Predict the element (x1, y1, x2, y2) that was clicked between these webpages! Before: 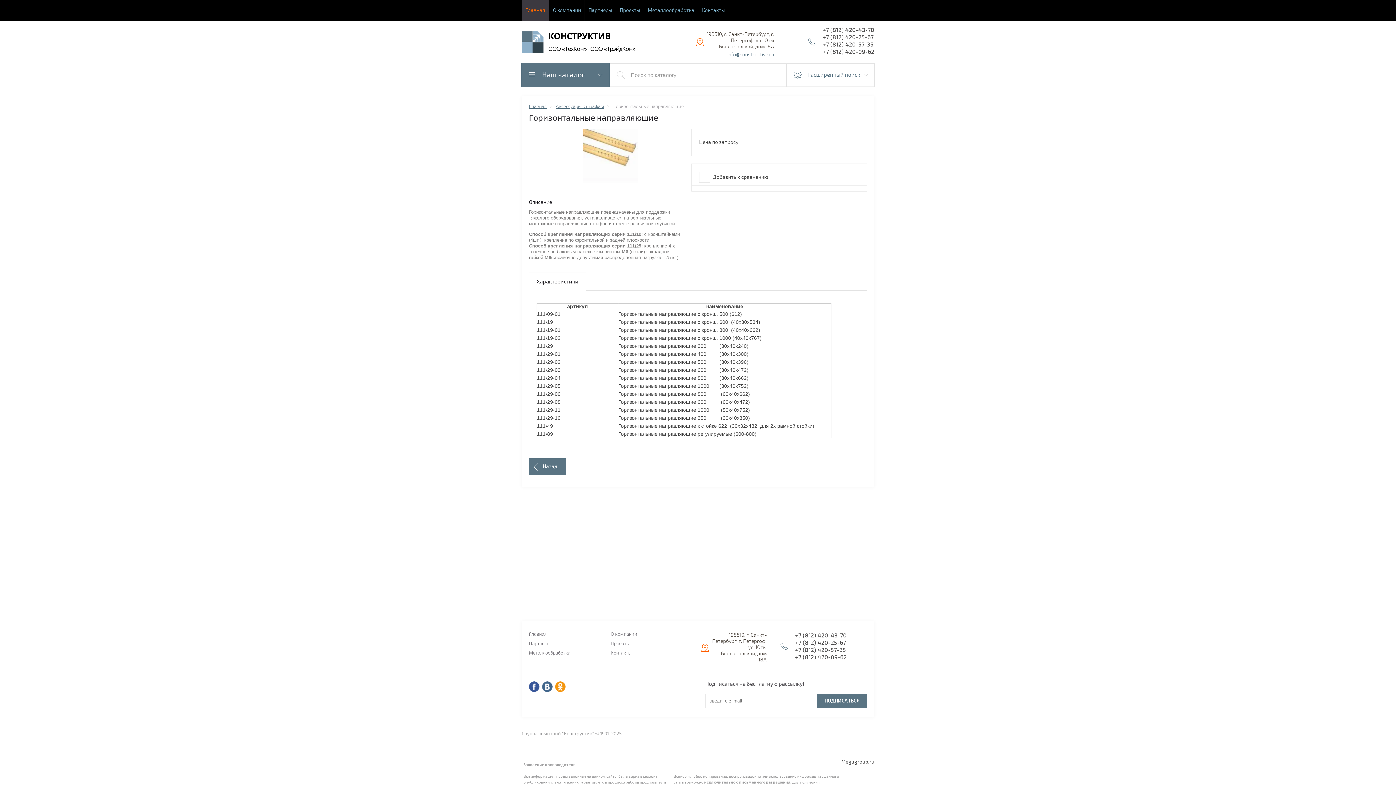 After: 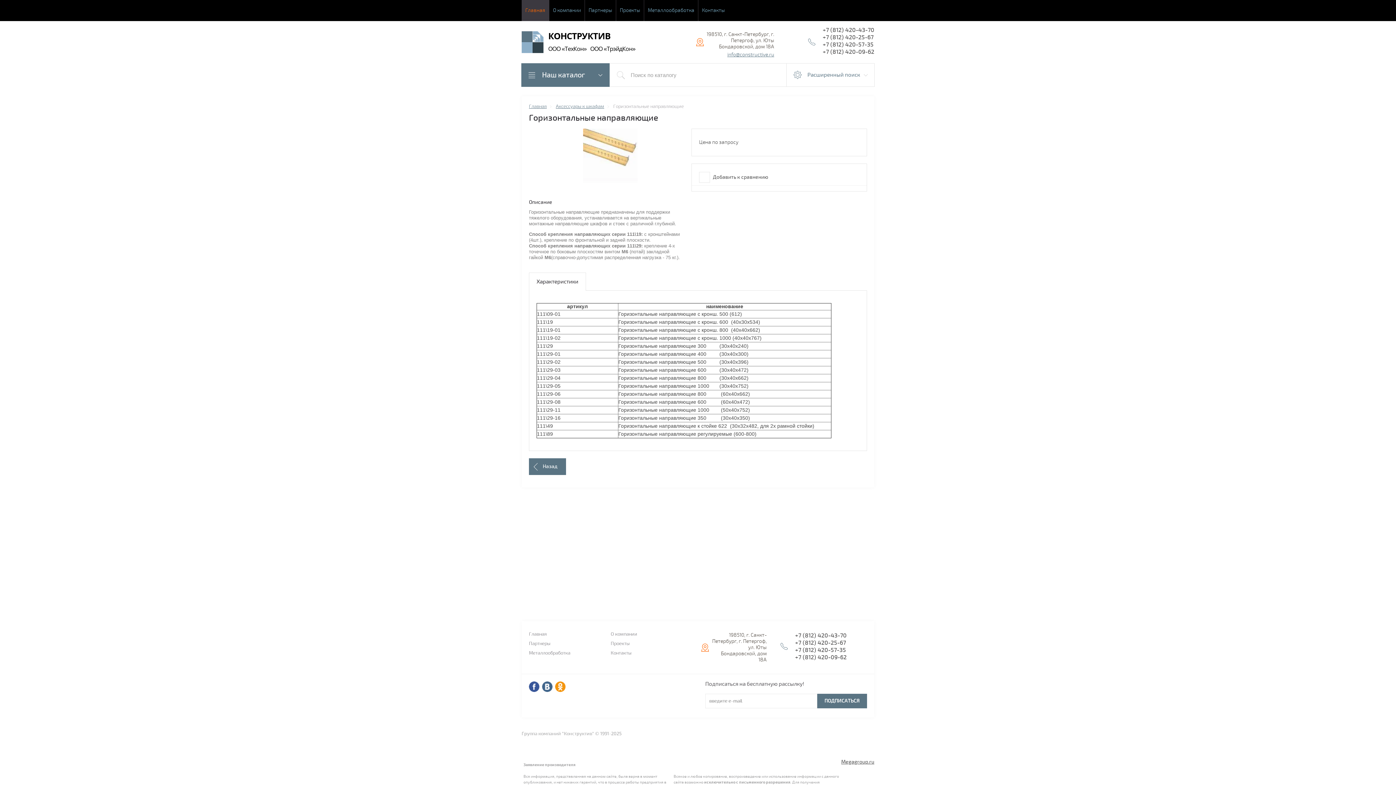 Action: bbox: (822, 26, 874, 33) label: +7 (812) 420-43-70